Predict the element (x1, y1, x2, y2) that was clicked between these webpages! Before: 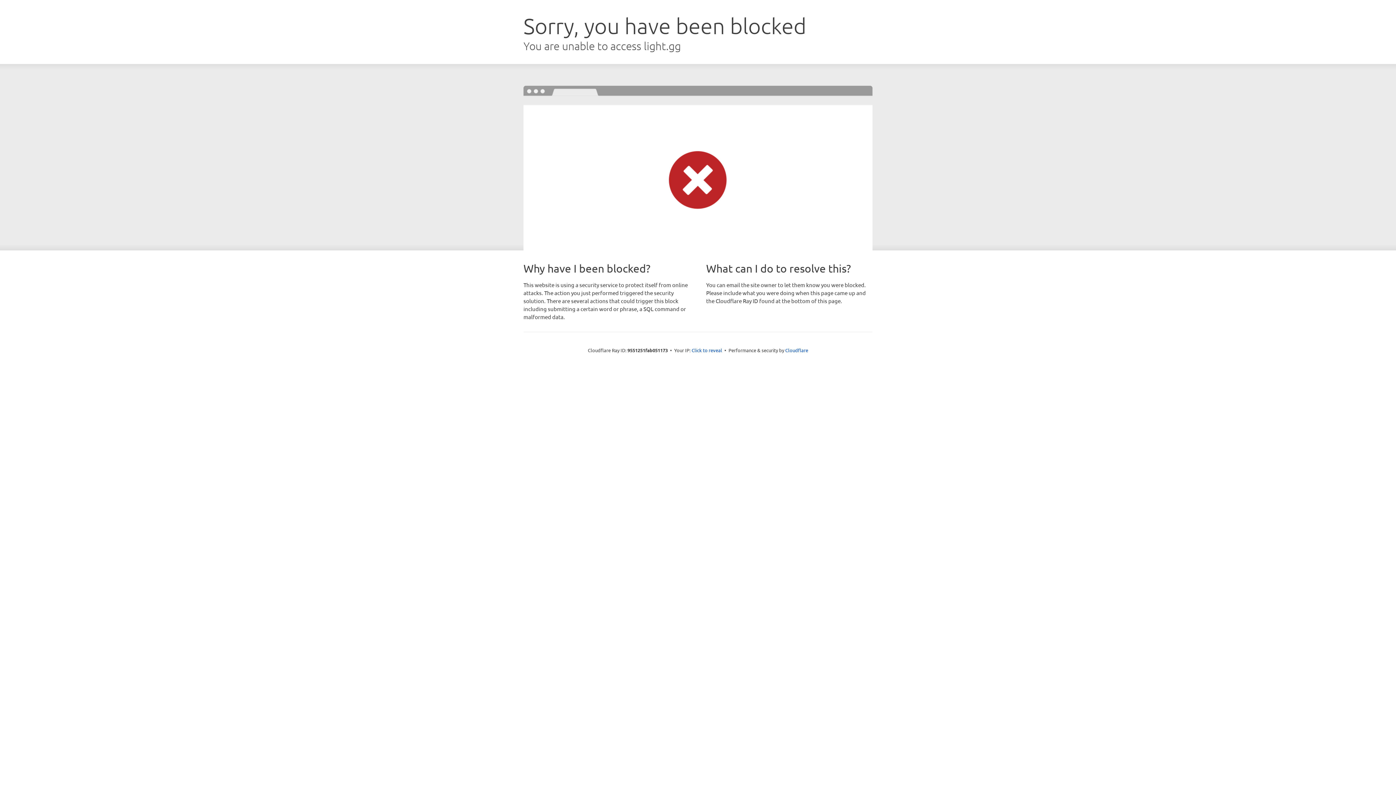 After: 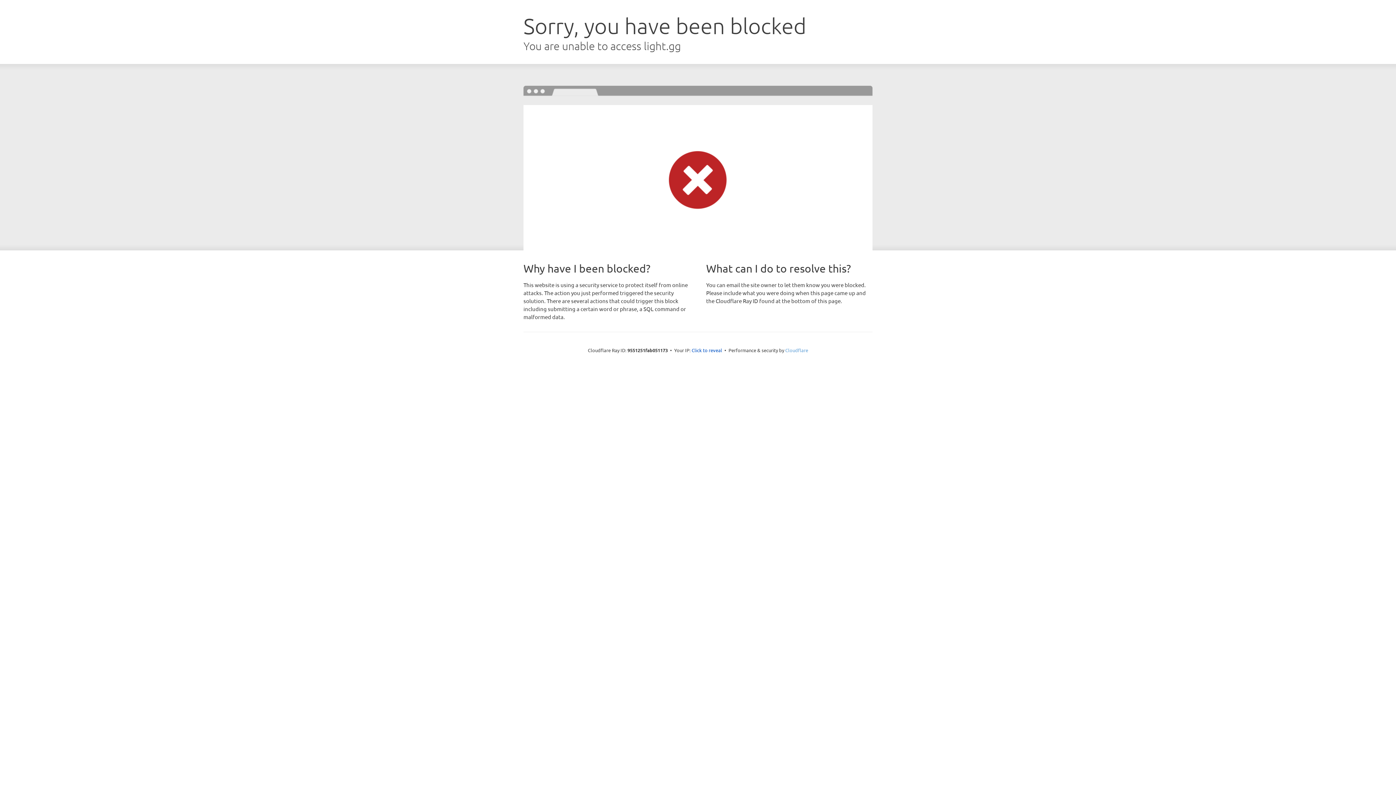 Action: label: Cloudflare bbox: (785, 347, 808, 353)